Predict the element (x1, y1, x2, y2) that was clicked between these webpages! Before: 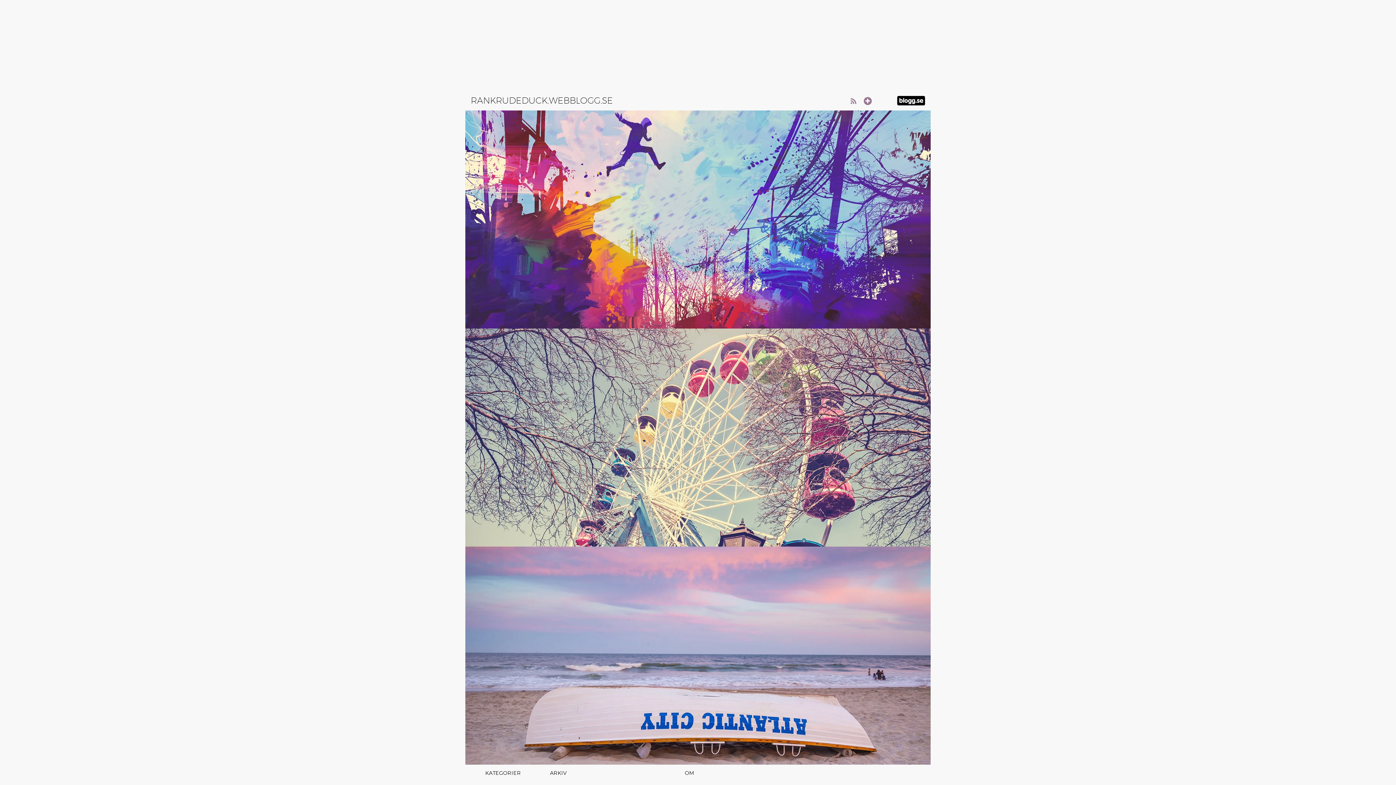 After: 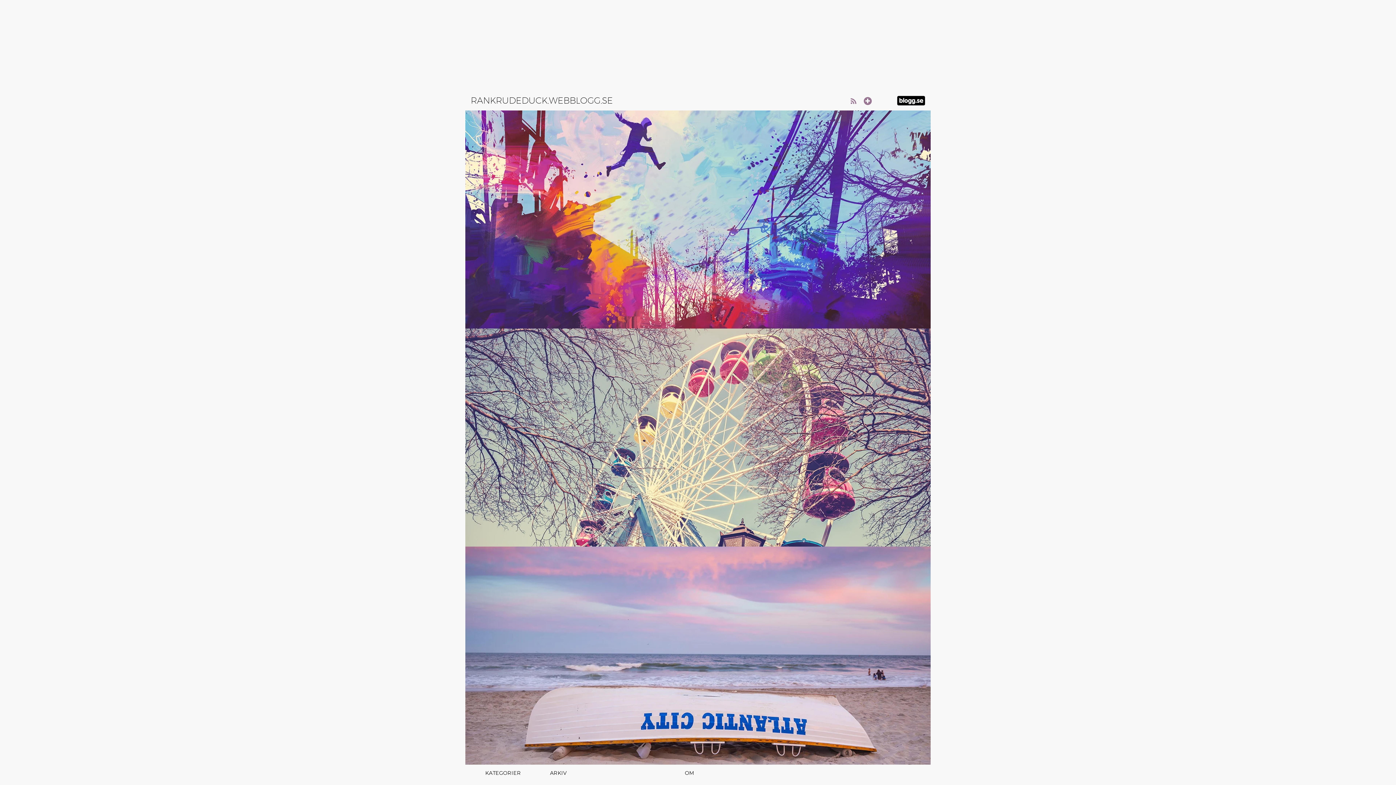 Action: bbox: (465, 328, 930, 546)